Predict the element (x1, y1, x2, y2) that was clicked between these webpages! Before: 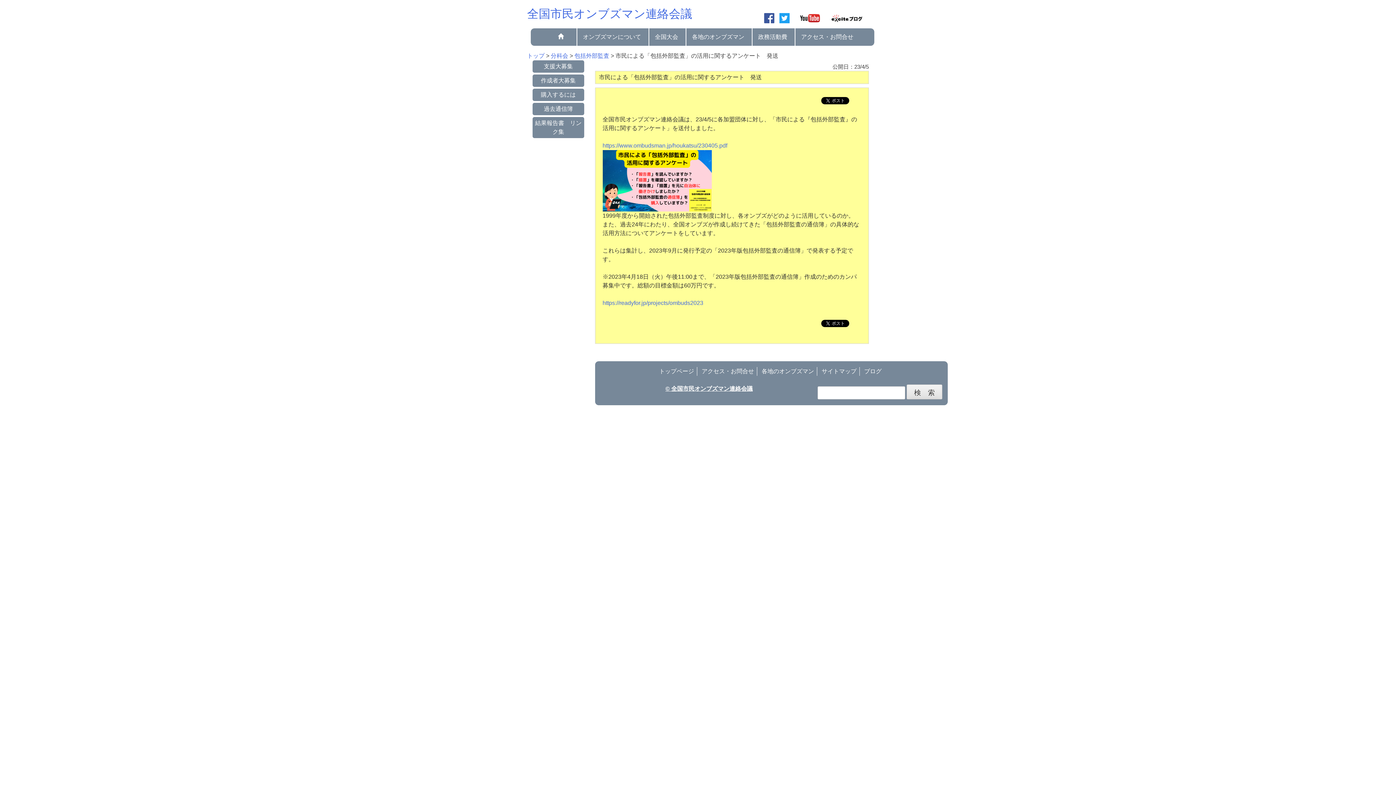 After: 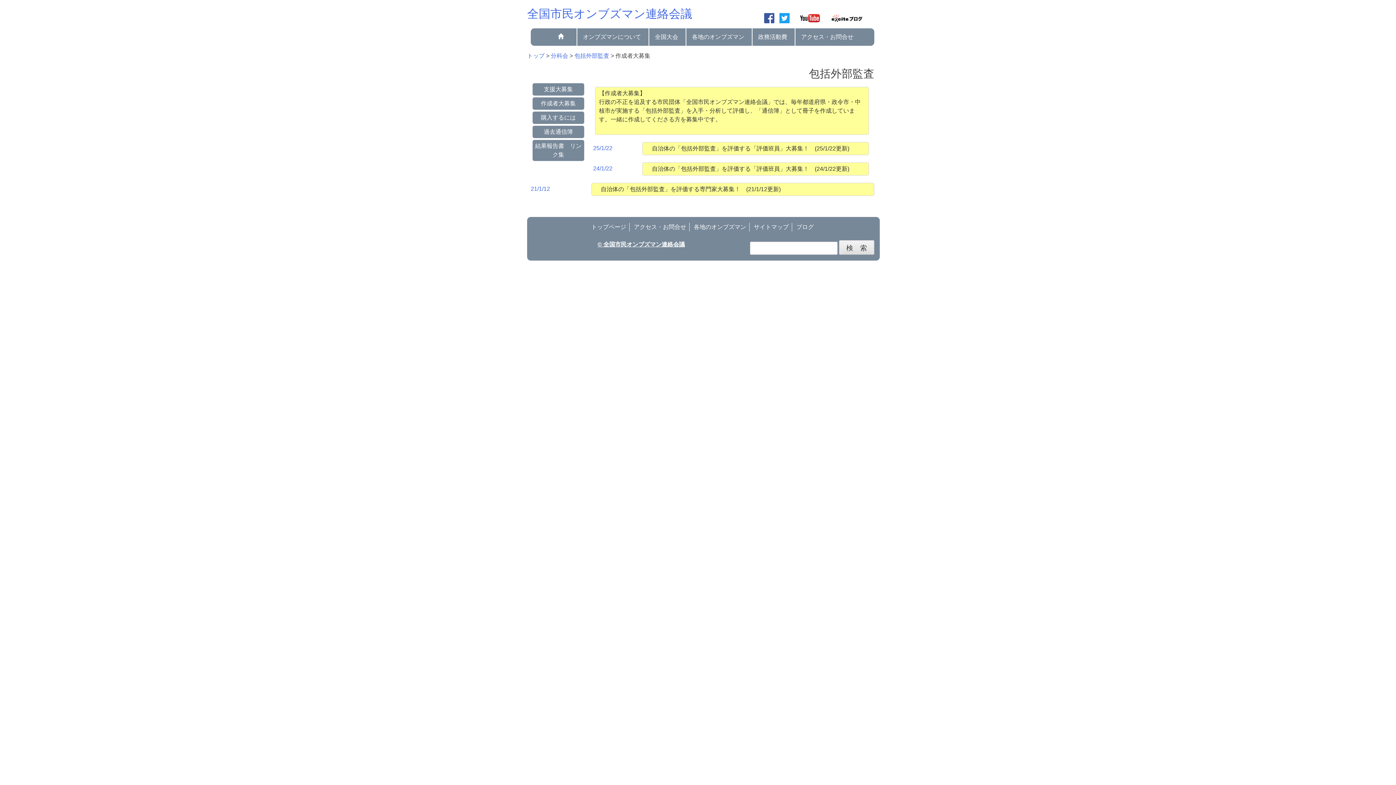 Action: label: 作成者大募集 bbox: (532, 74, 584, 86)